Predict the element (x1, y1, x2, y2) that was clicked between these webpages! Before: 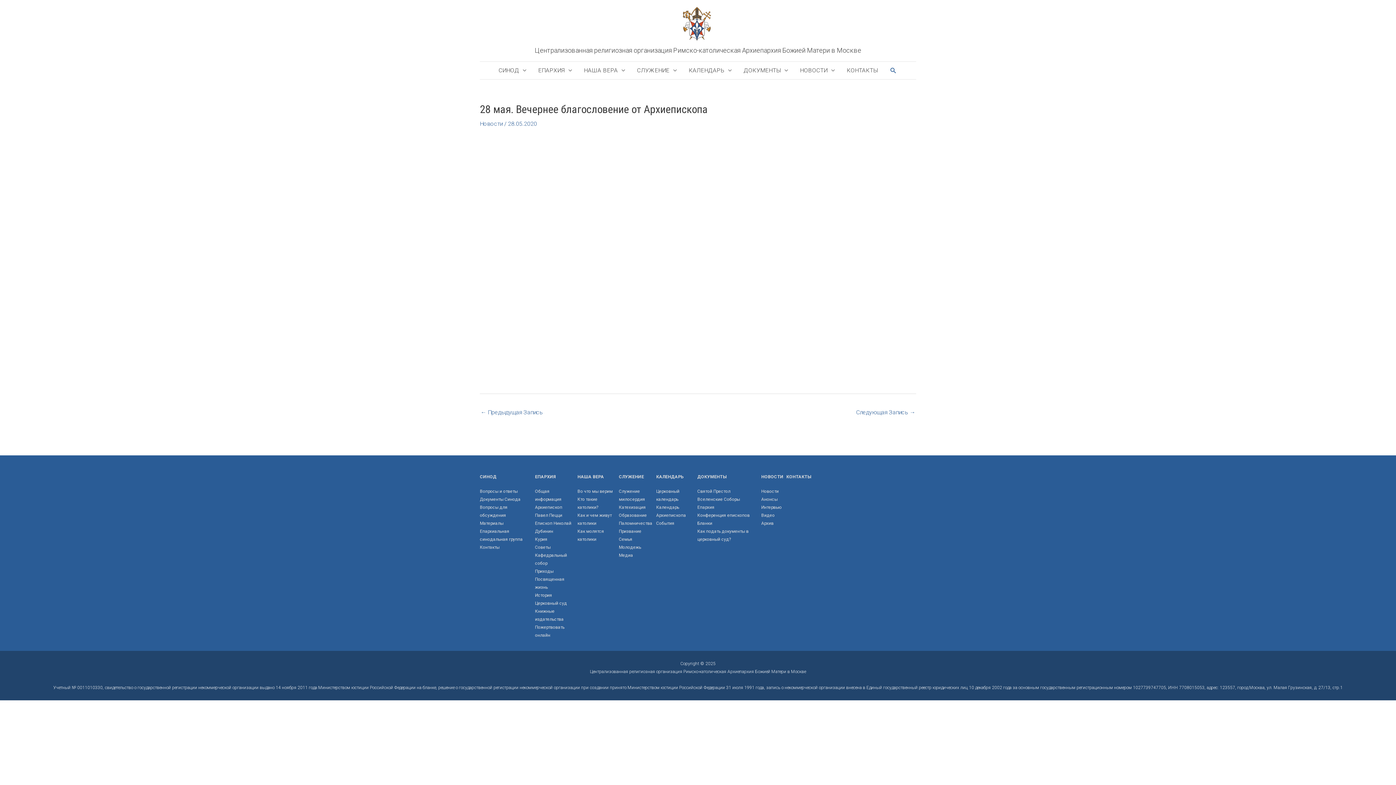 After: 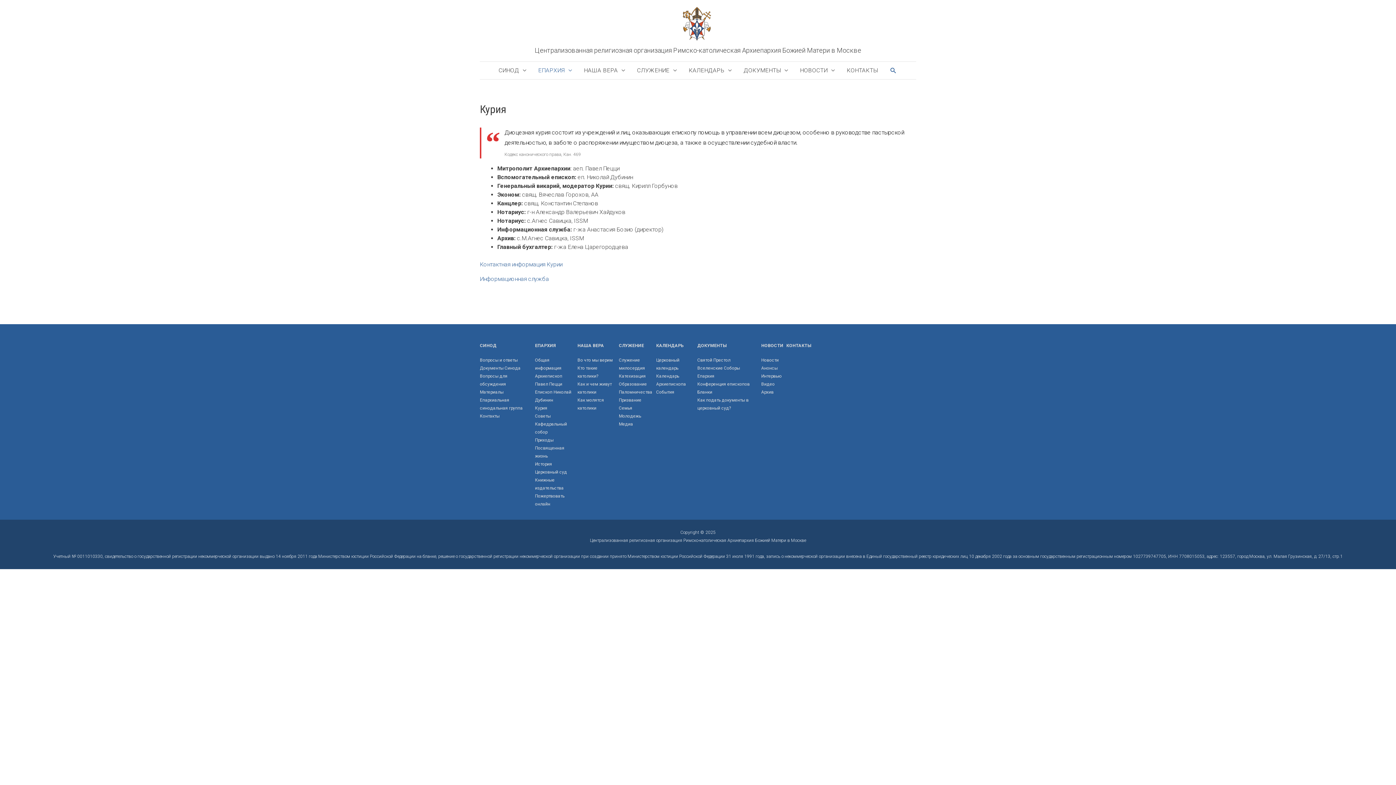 Action: bbox: (535, 537, 547, 542) label: Курия